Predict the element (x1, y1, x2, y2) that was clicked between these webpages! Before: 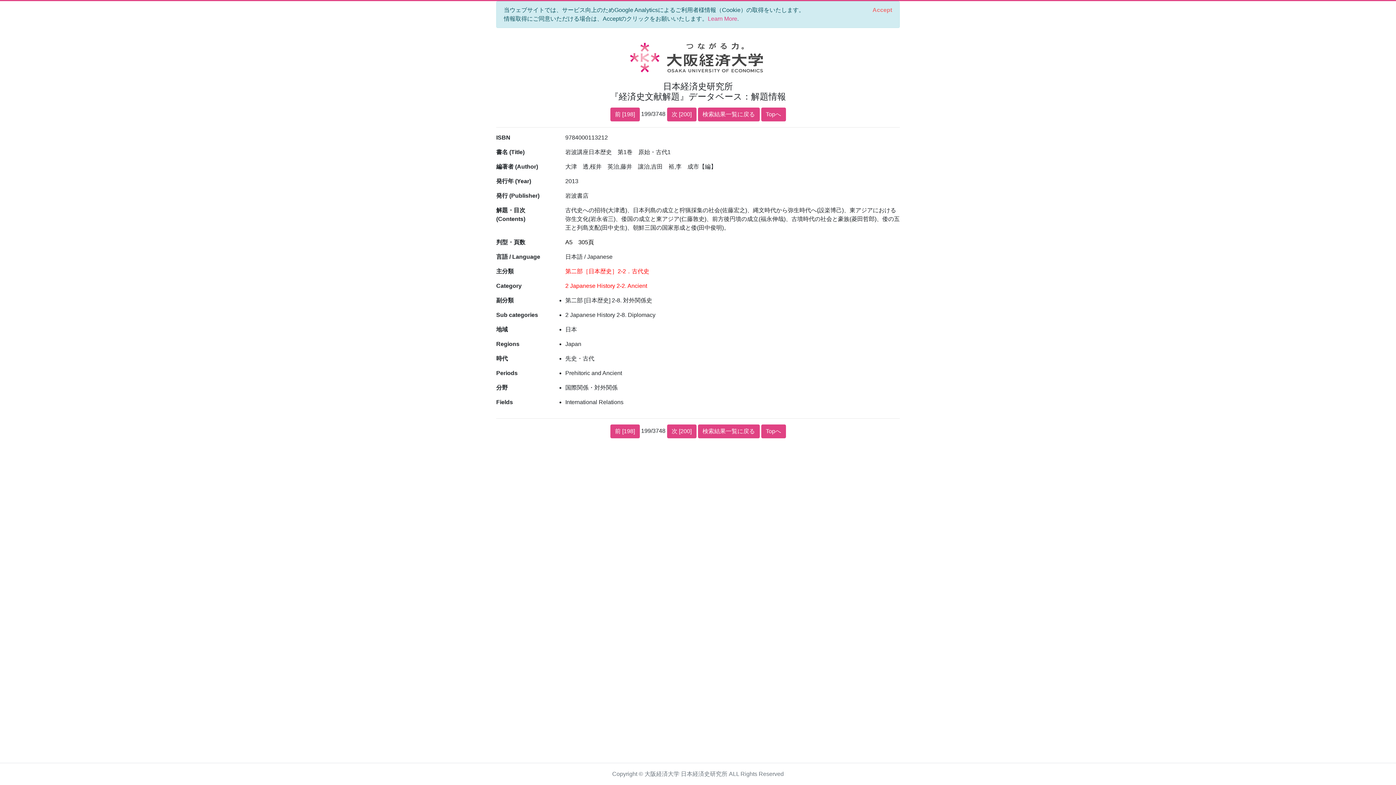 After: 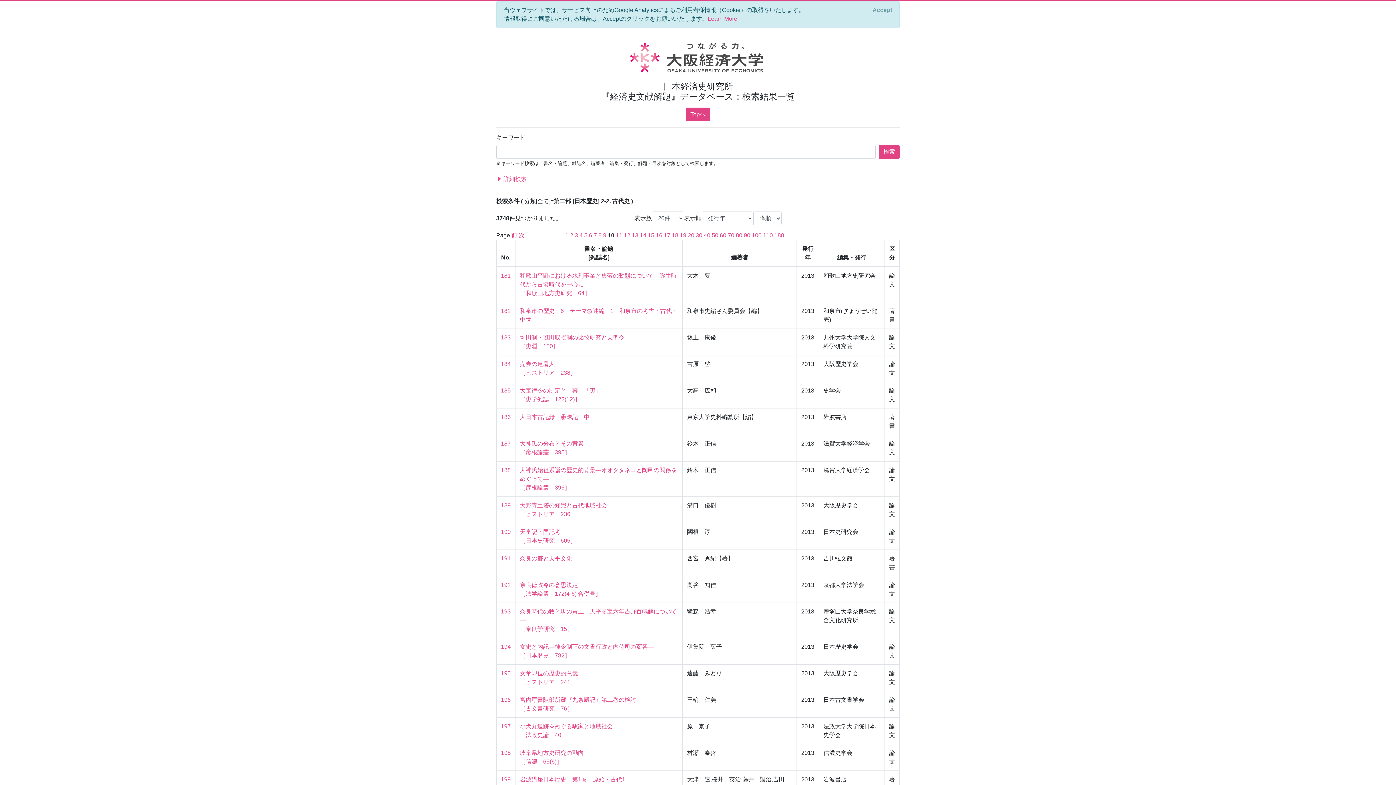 Action: bbox: (698, 107, 759, 121) label: 検索結果一覧に戻る